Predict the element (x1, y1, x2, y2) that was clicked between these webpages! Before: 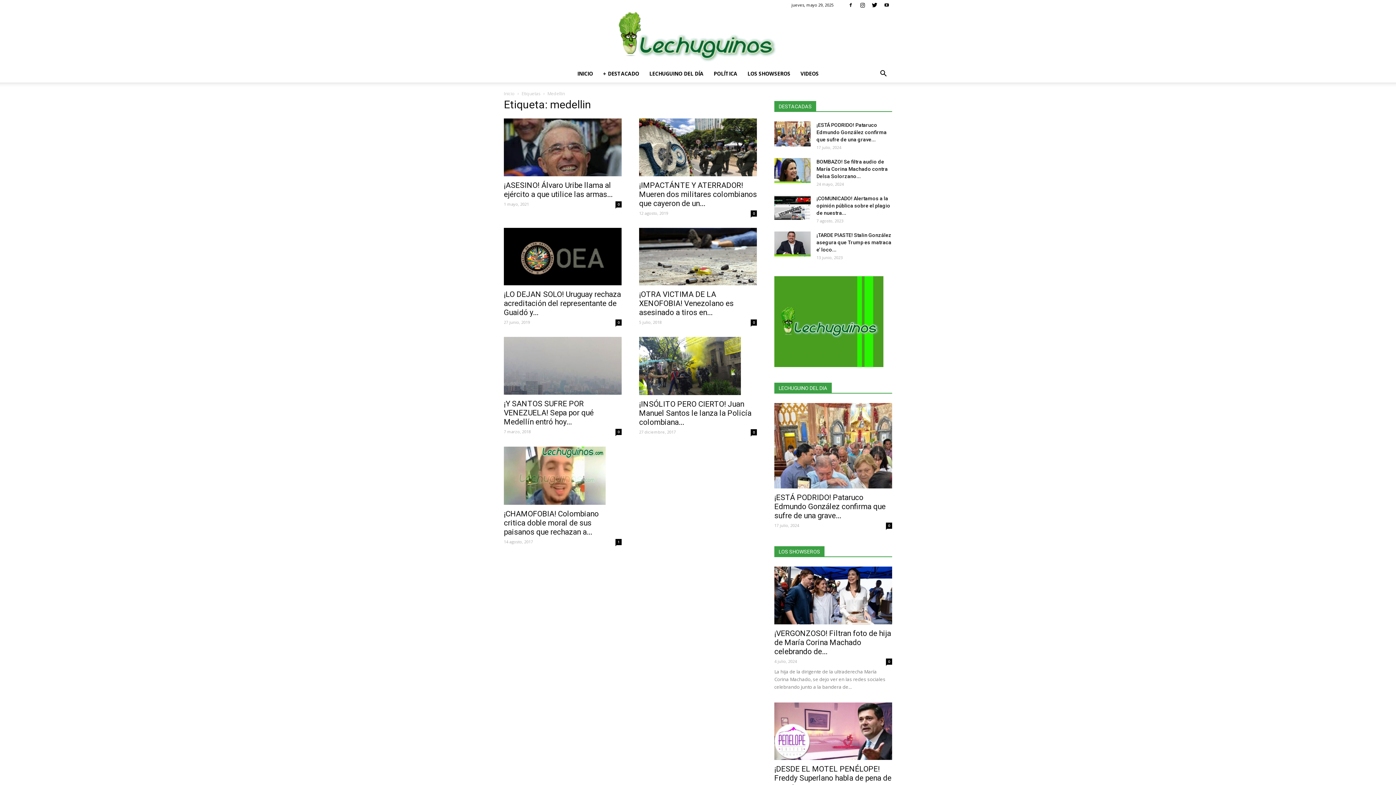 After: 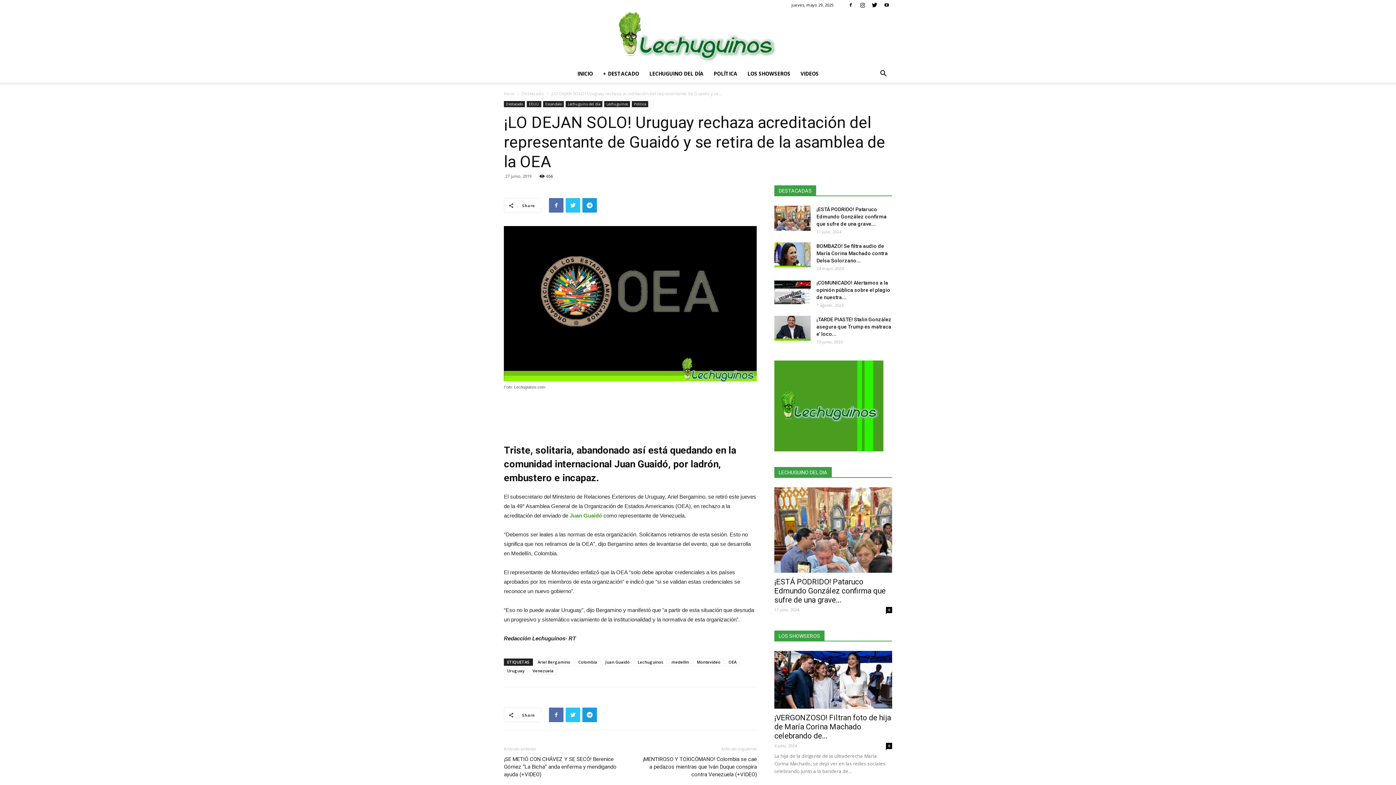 Action: label: 0 bbox: (615, 319, 621, 325)